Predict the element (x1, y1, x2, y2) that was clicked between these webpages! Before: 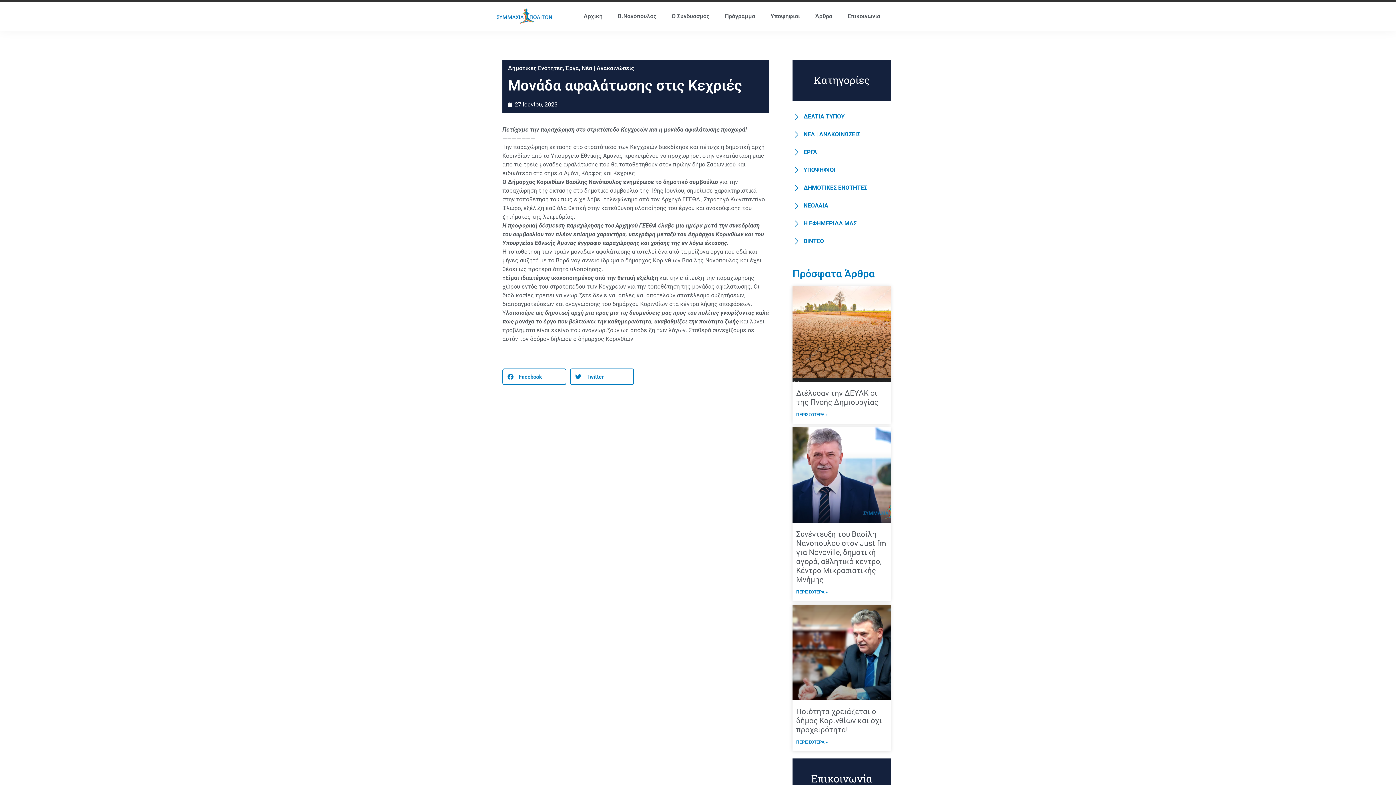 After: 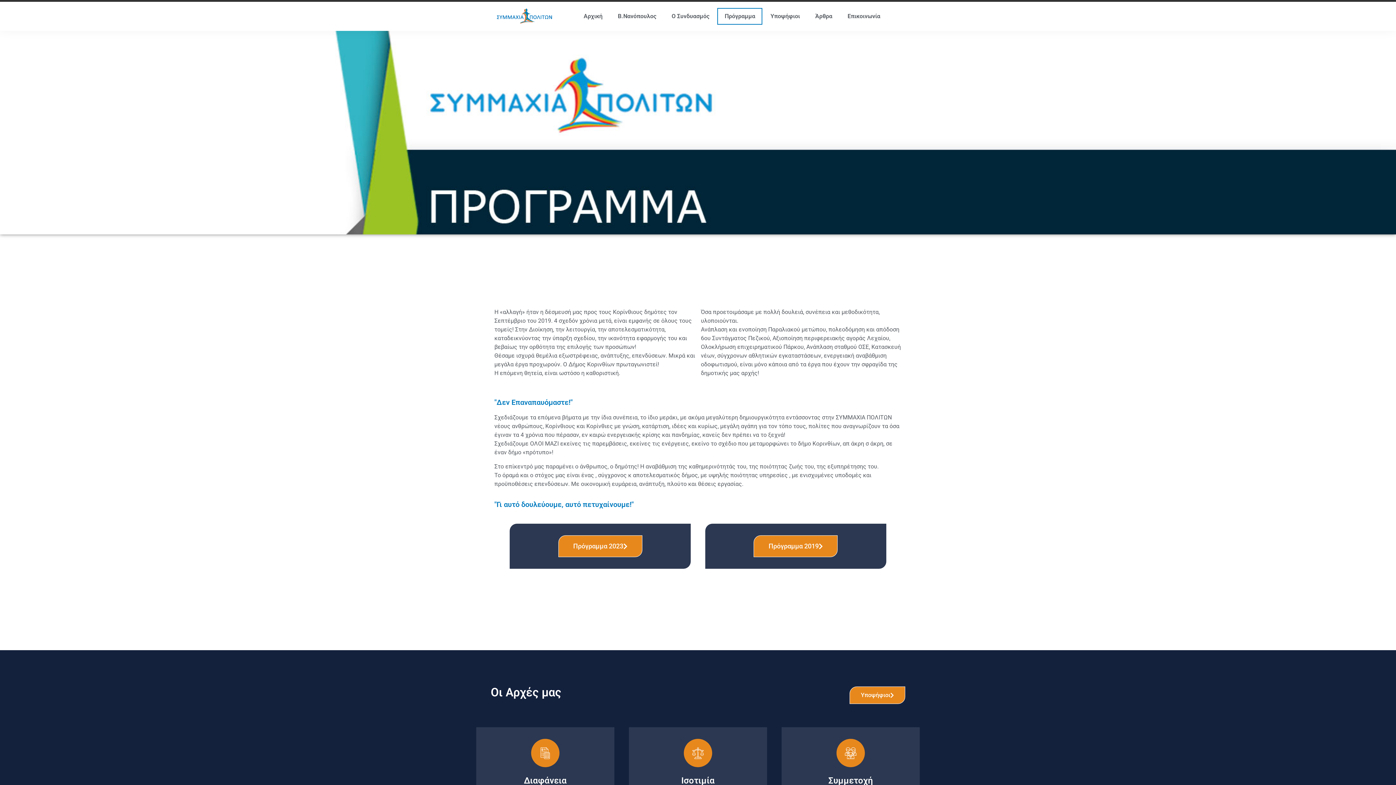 Action: bbox: (717, 8, 762, 24) label: Πρόγραμμα